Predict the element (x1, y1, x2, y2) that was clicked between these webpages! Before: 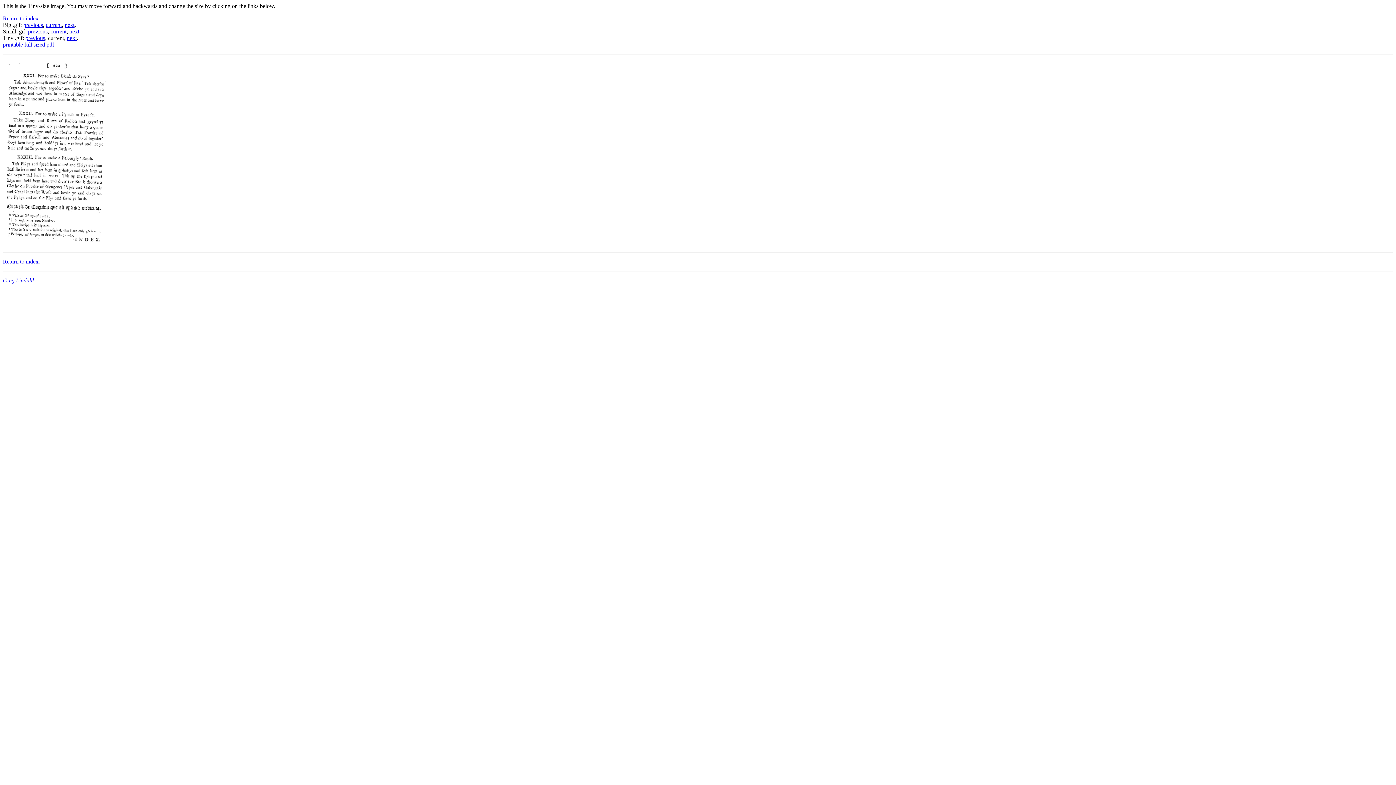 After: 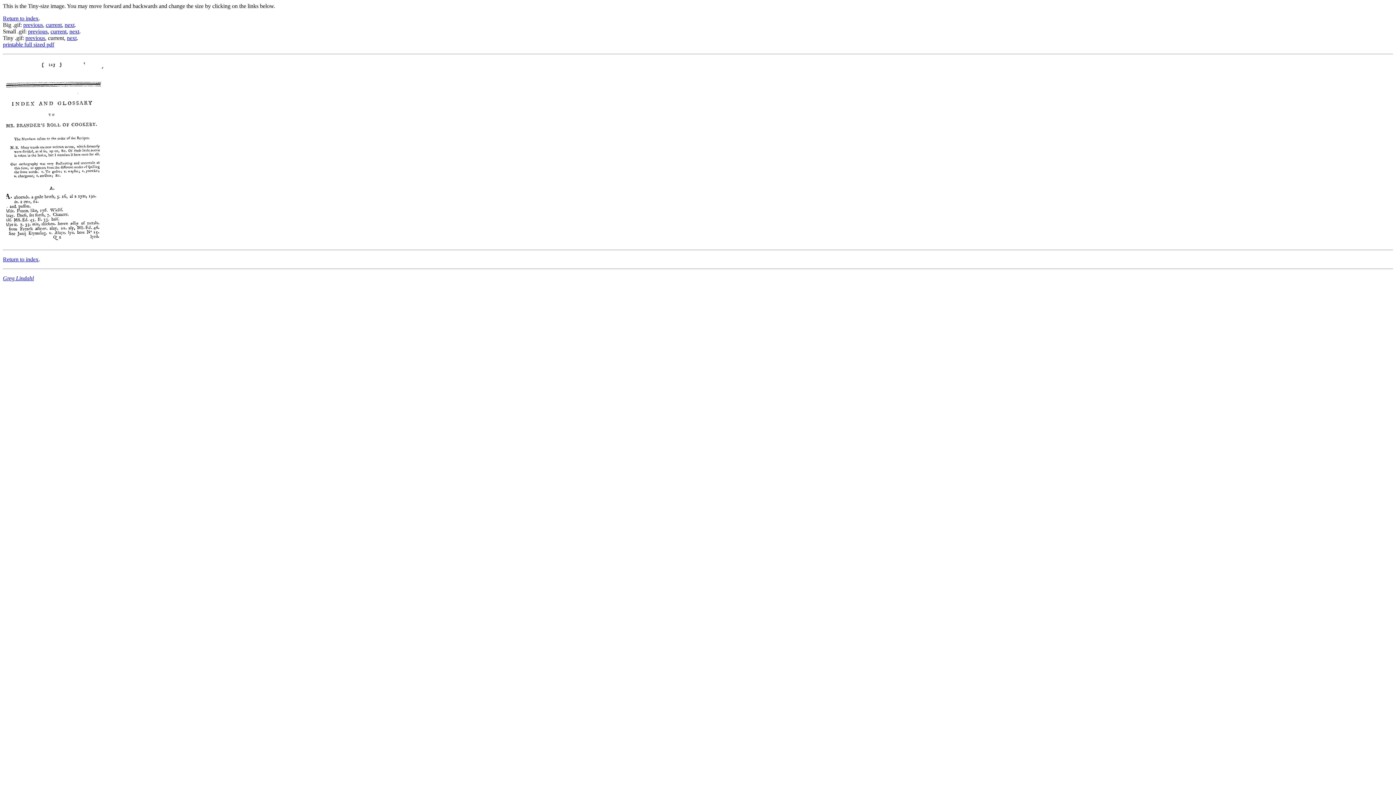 Action: label: next bbox: (66, 34, 76, 41)